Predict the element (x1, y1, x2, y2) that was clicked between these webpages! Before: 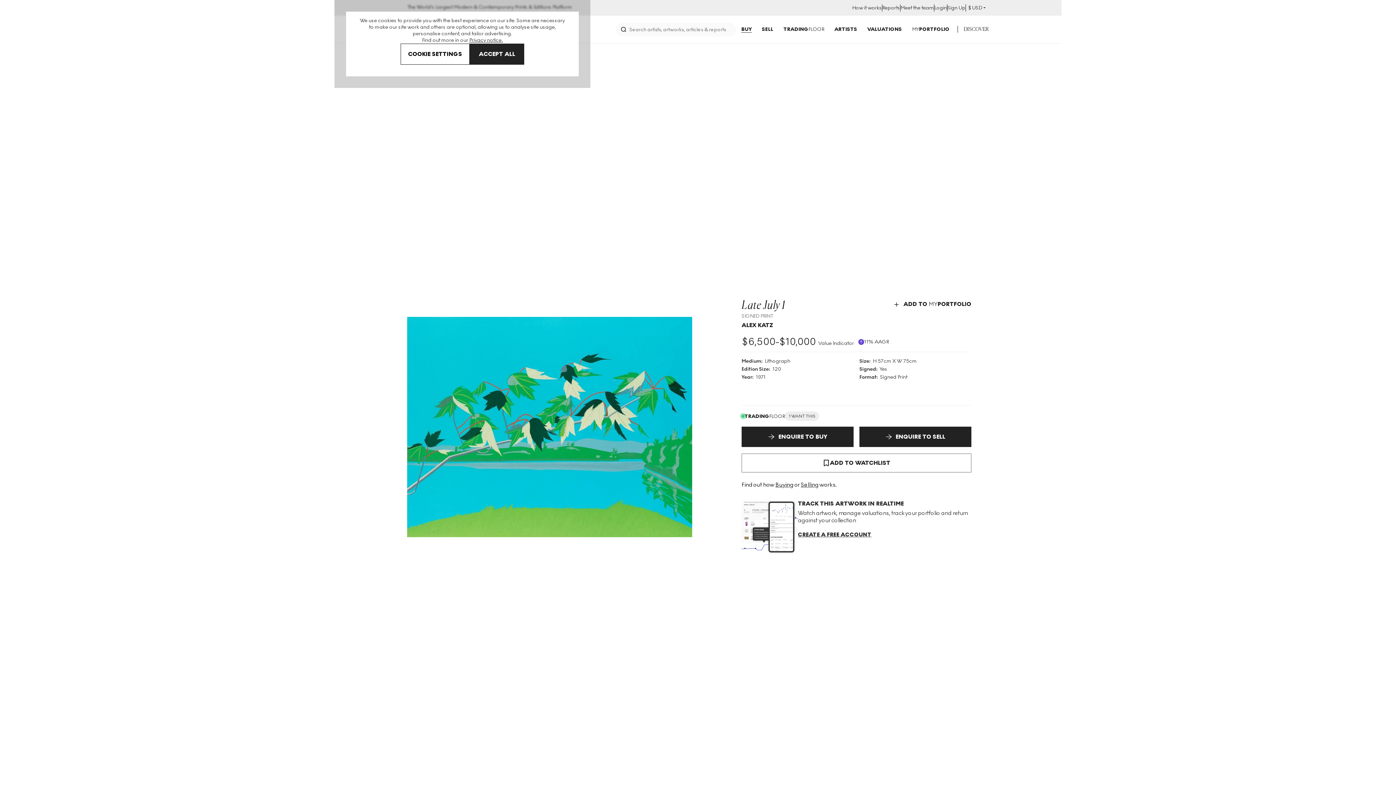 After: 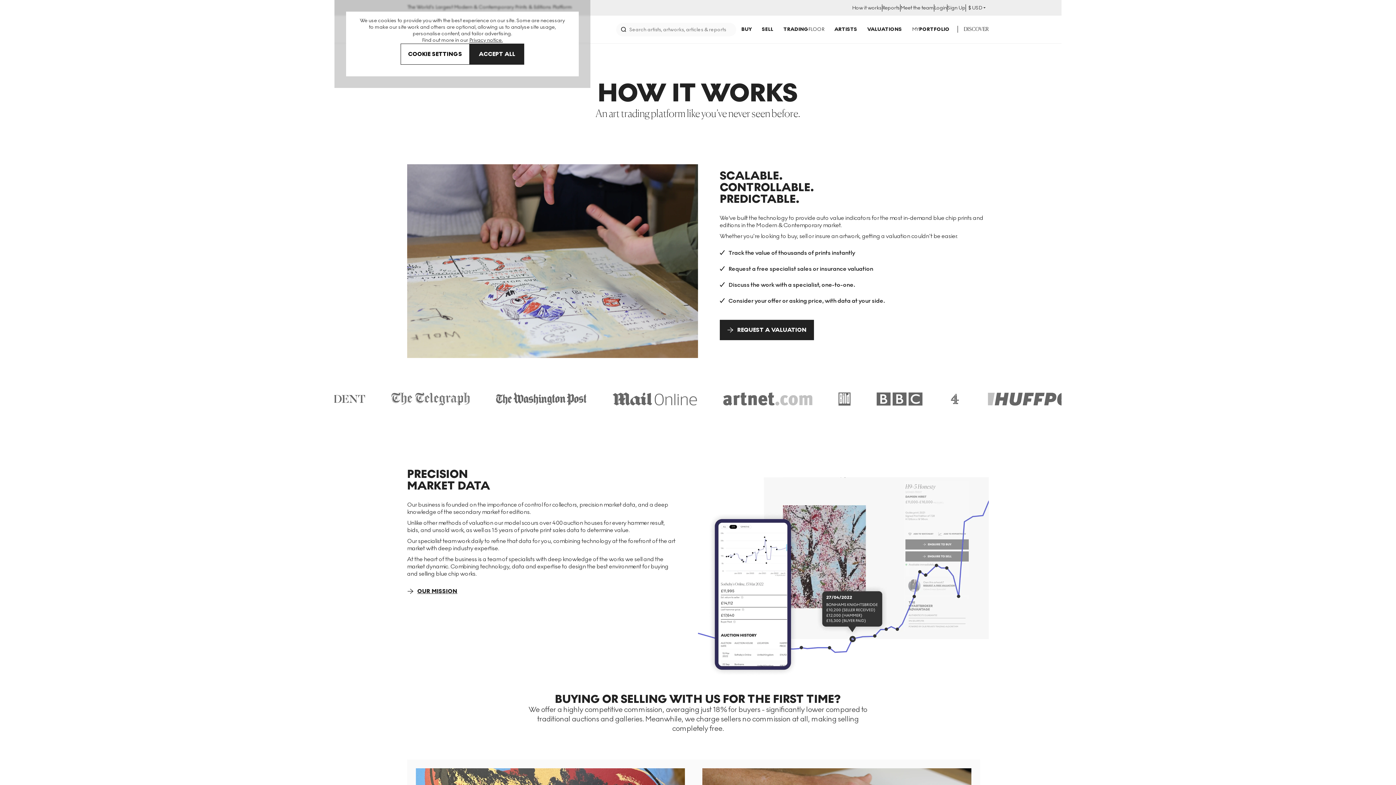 Action: label: How it works bbox: (852, 4, 882, 11)